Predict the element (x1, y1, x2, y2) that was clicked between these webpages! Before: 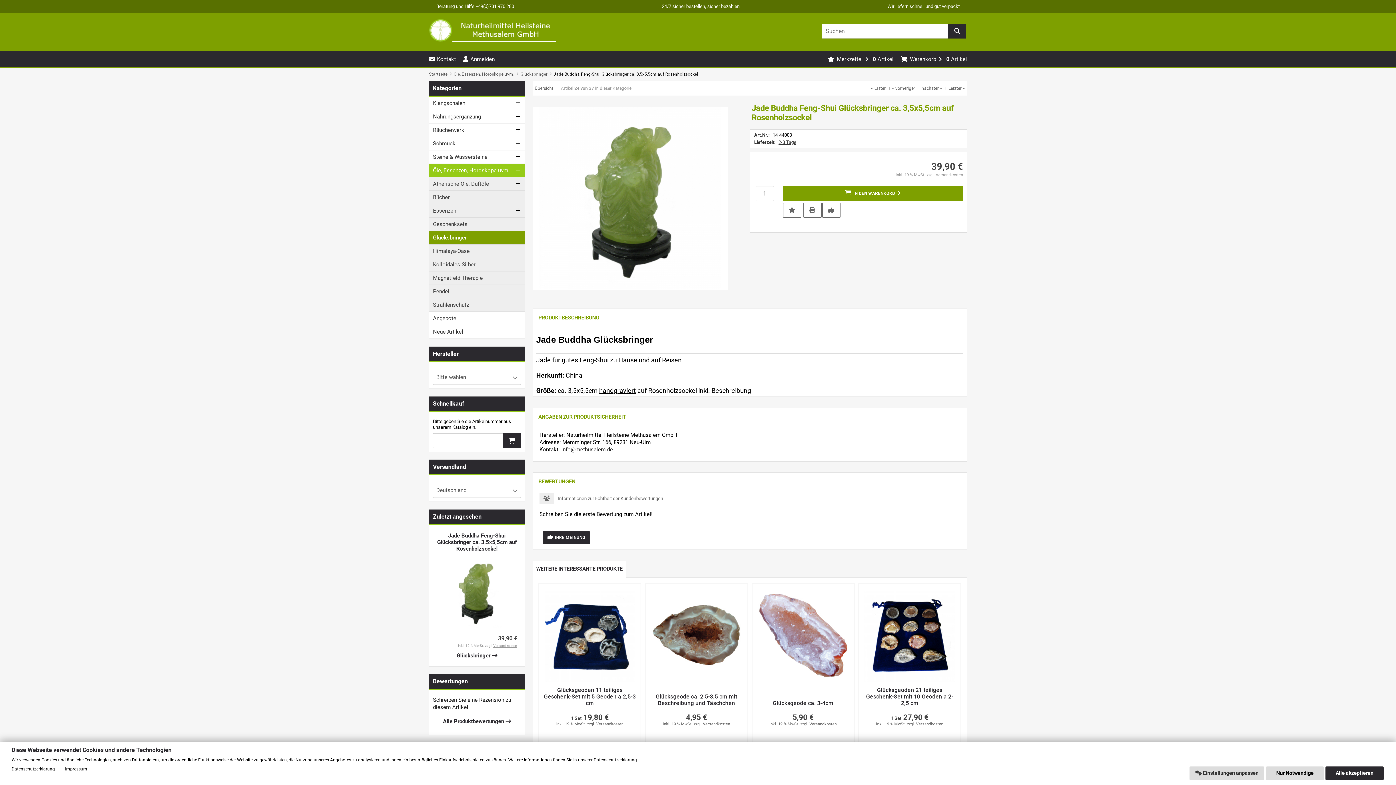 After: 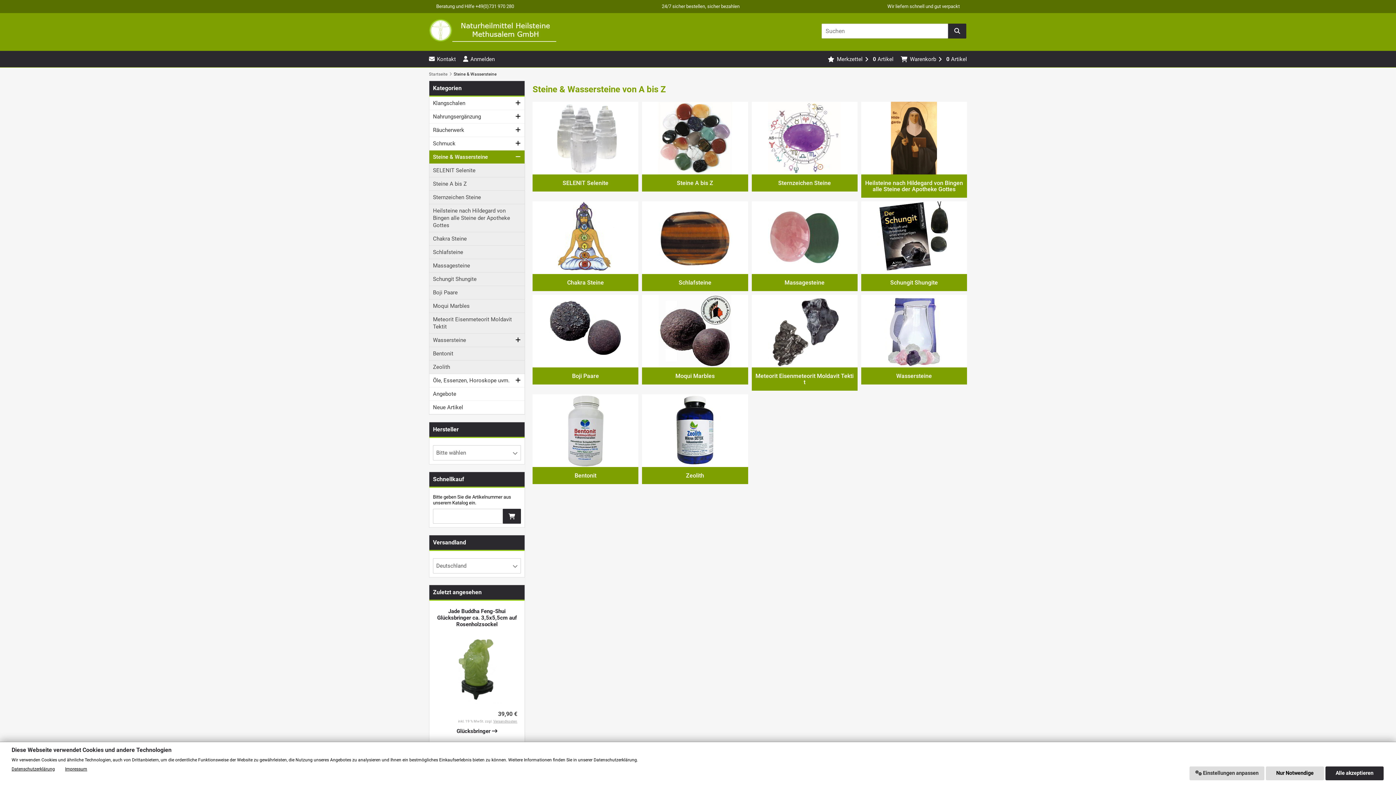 Action: bbox: (429, 150, 524, 163) label: Steine & Wassersteine